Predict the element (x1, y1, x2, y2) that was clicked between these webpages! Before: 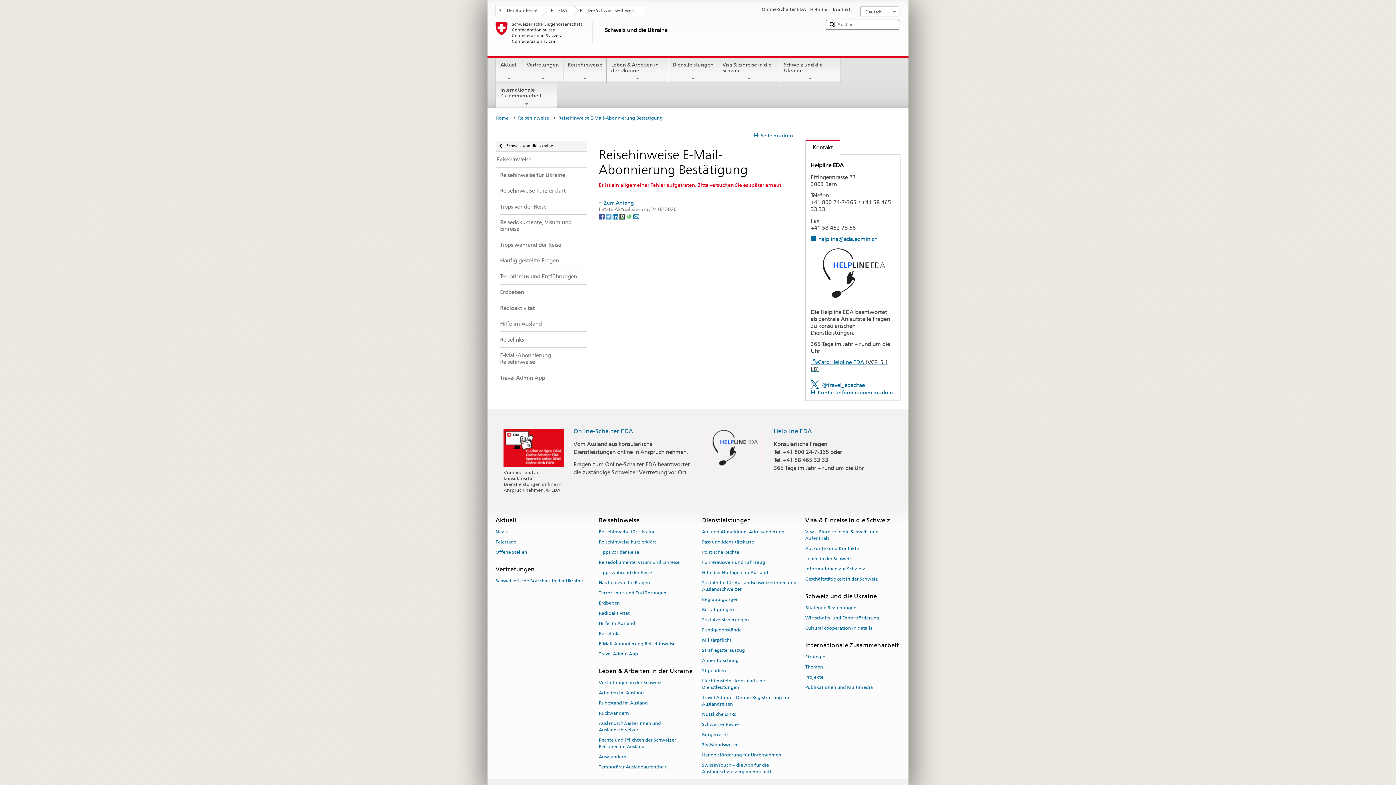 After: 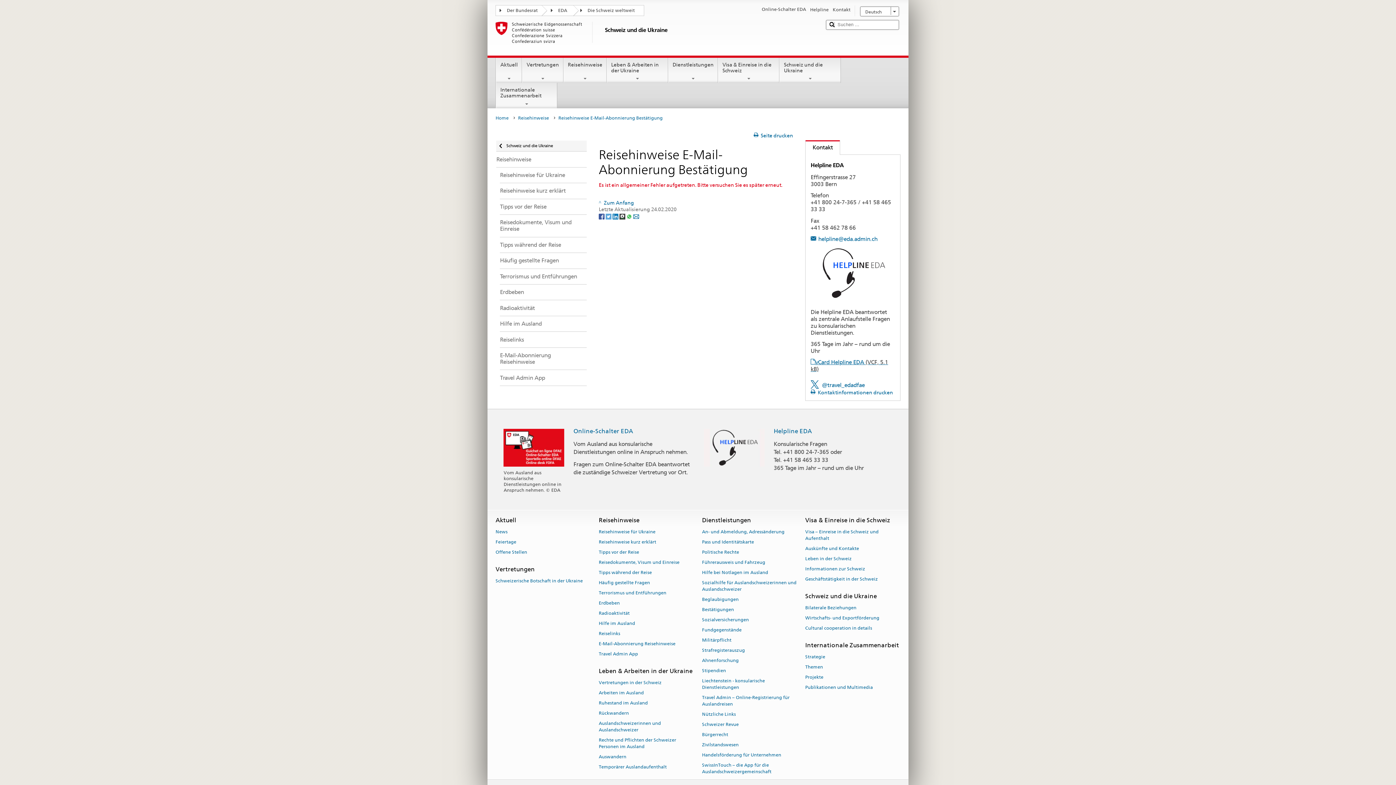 Action: label: Threema bbox: (619, 213, 626, 219)